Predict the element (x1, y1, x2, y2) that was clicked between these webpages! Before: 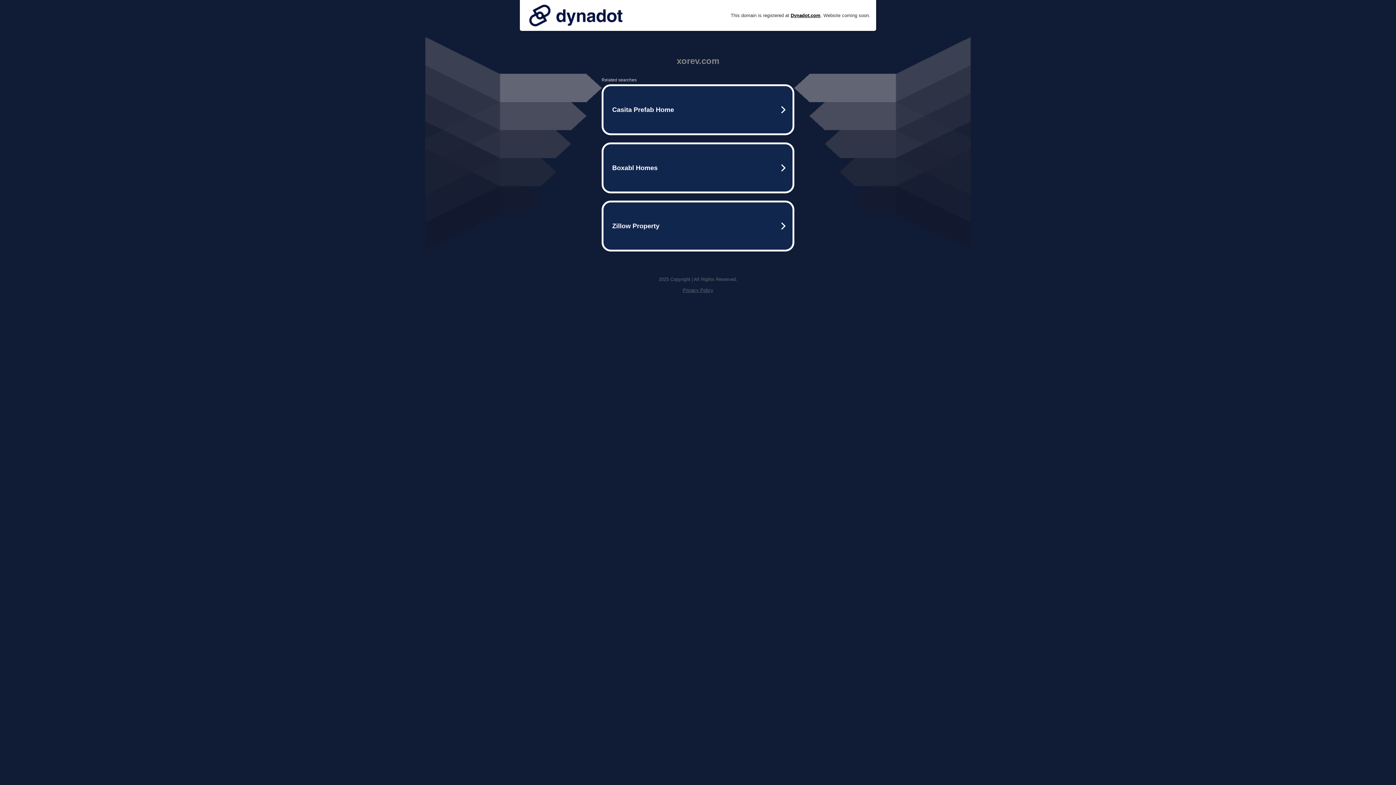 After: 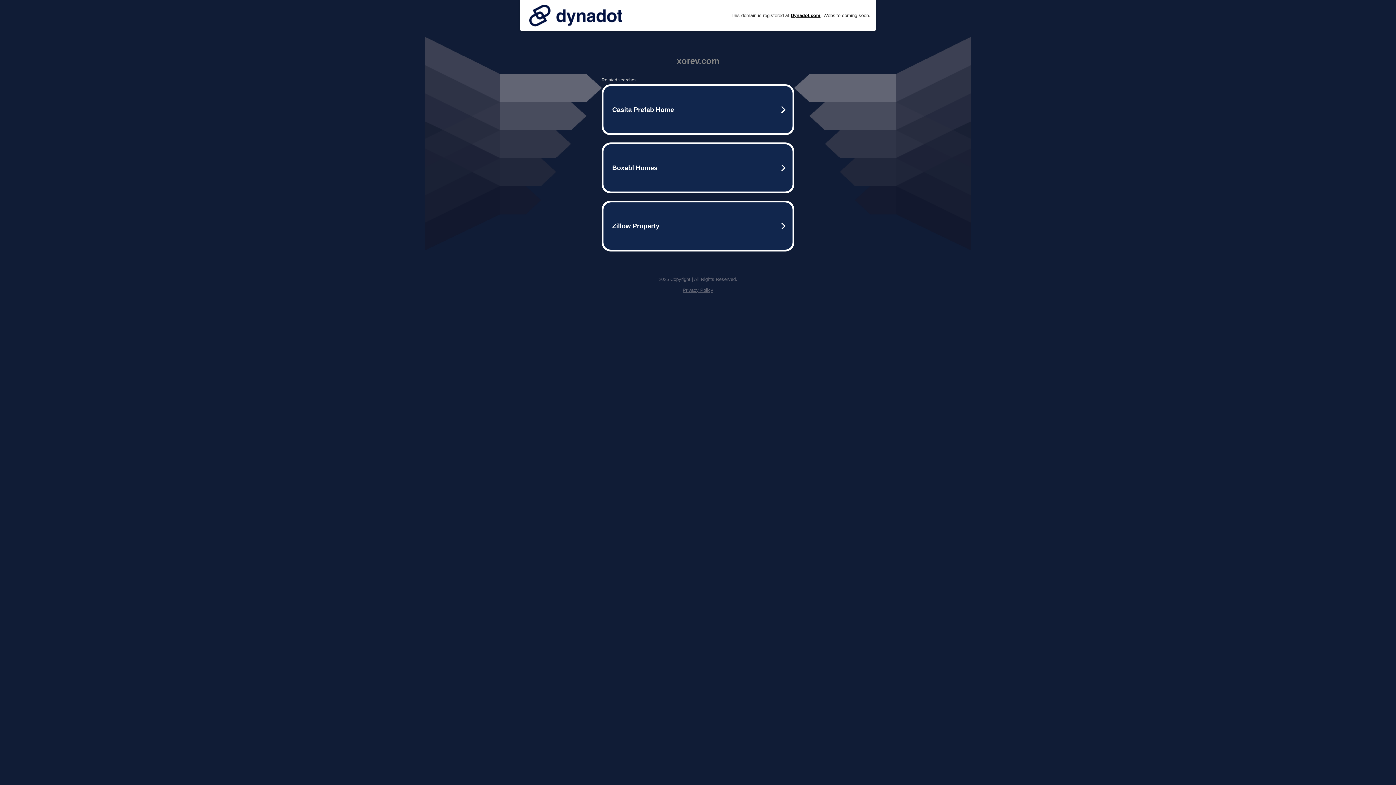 Action: bbox: (682, 287, 713, 293) label: Privacy Policy